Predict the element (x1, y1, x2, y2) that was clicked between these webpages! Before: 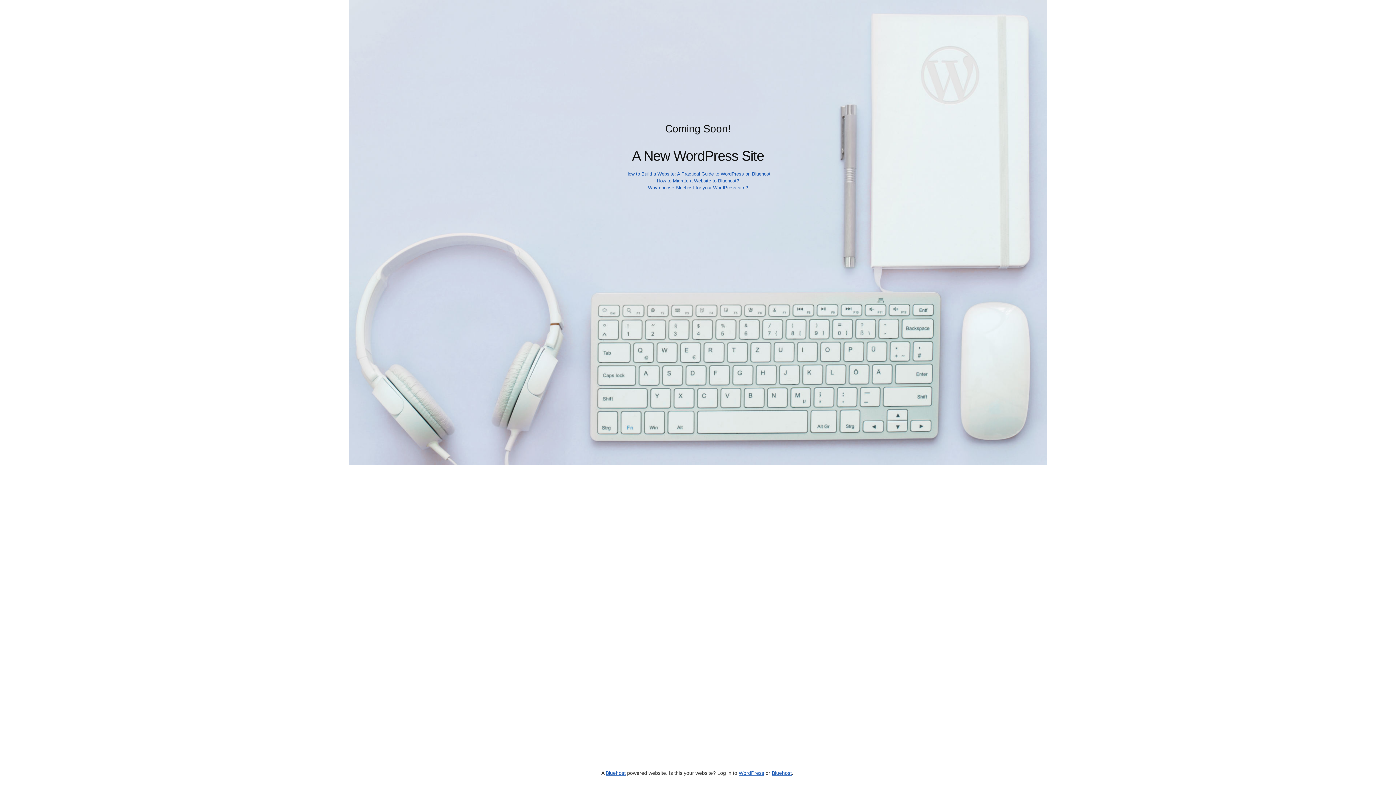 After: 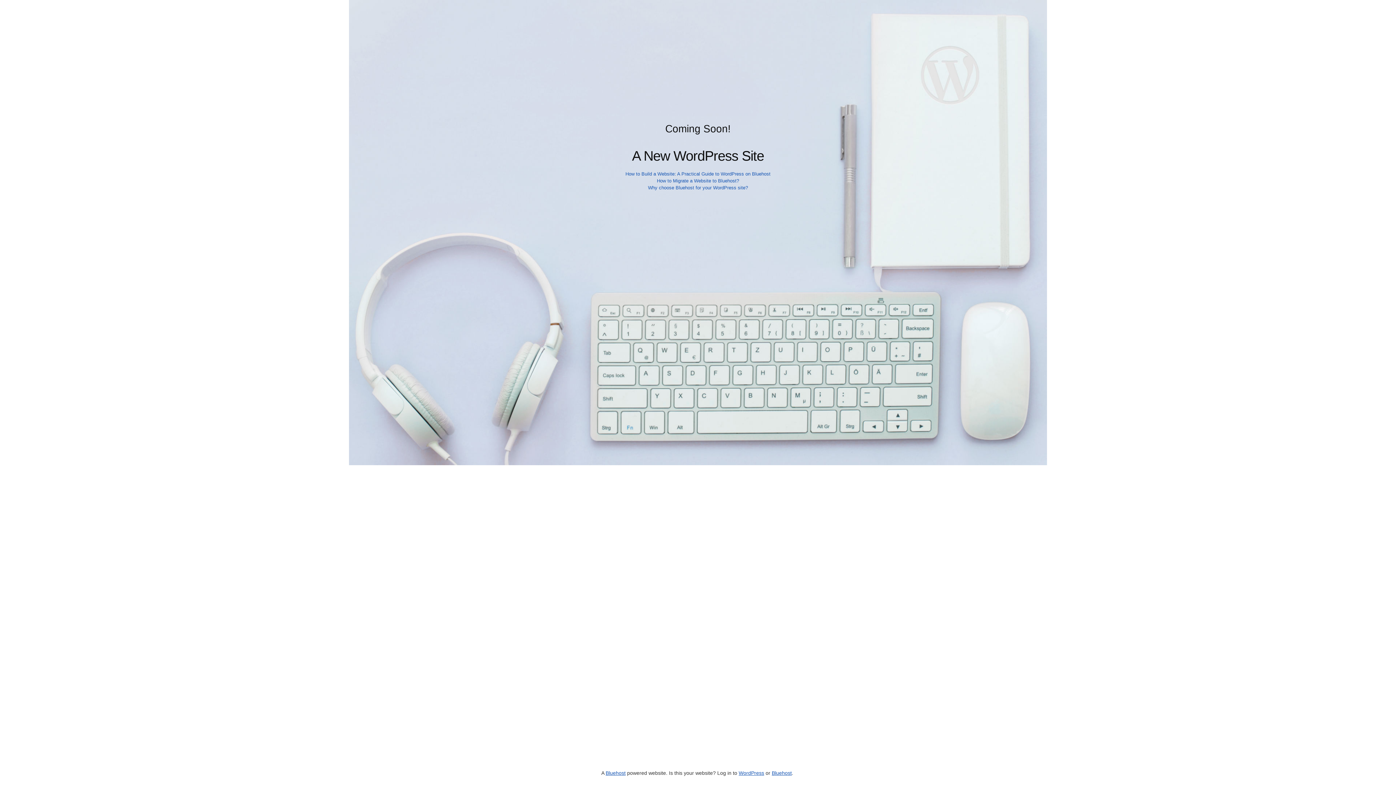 Action: label: Bluehost bbox: (772, 770, 792, 776)